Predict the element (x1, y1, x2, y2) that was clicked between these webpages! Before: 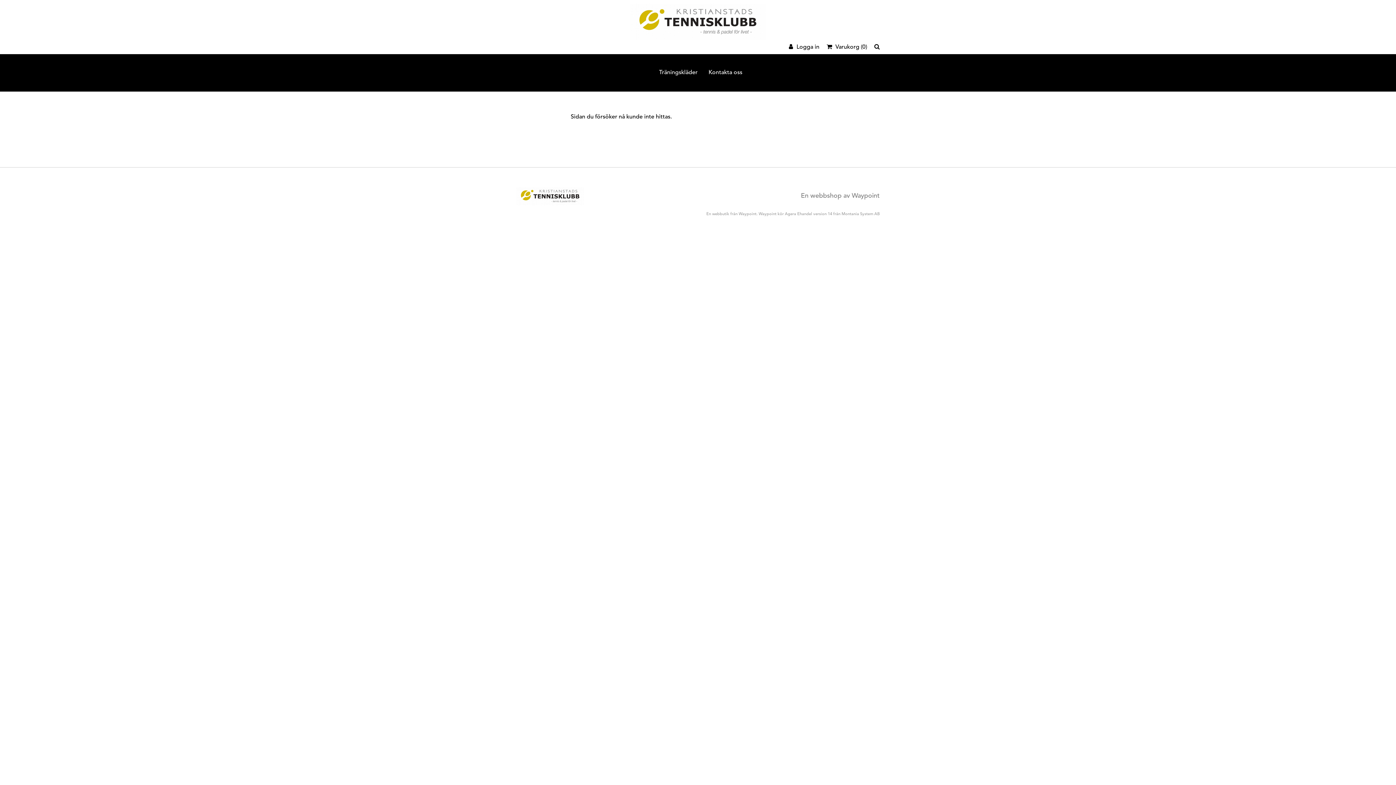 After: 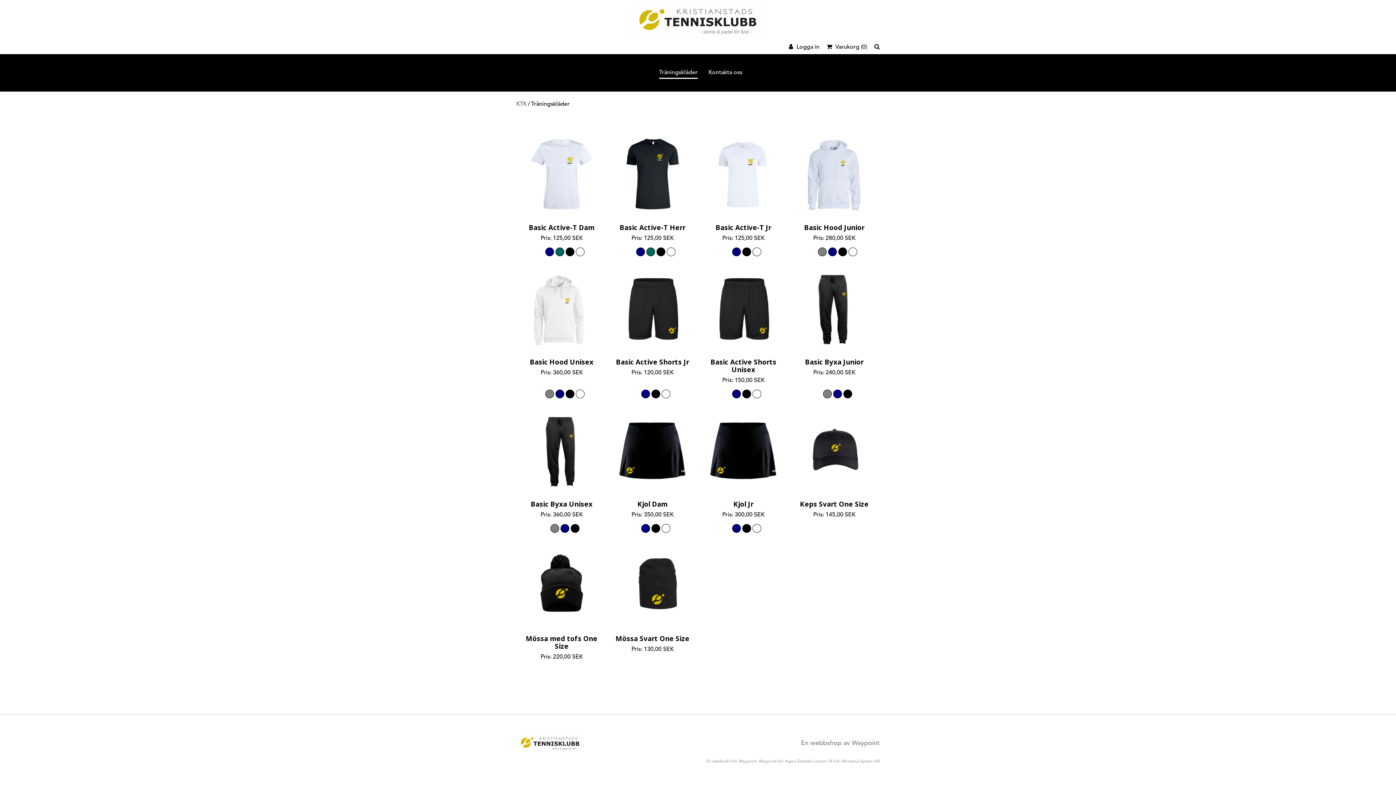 Action: bbox: (659, 68, 697, 76) label: Träningskläder